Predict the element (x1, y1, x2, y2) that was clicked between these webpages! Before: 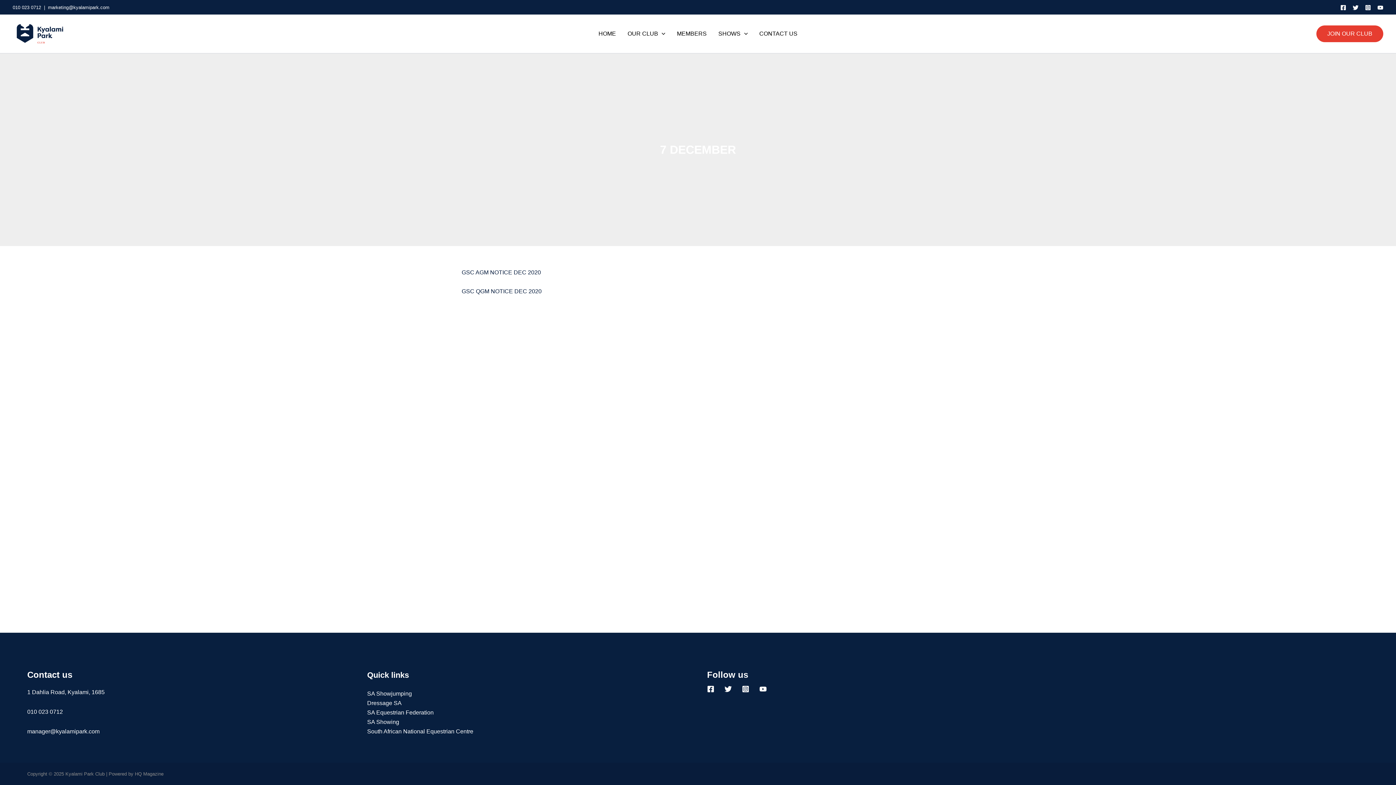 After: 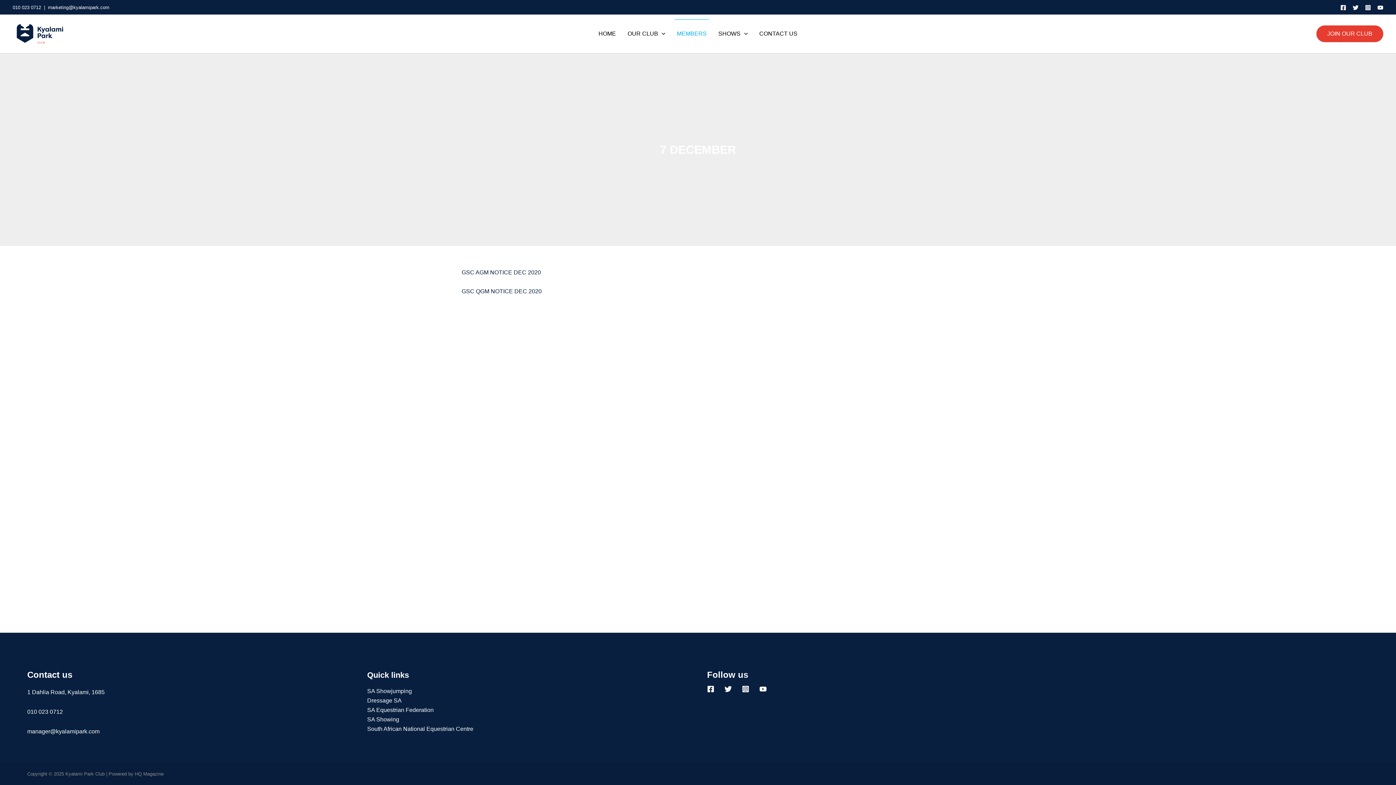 Action: label: MEMBERS bbox: (671, 19, 712, 48)